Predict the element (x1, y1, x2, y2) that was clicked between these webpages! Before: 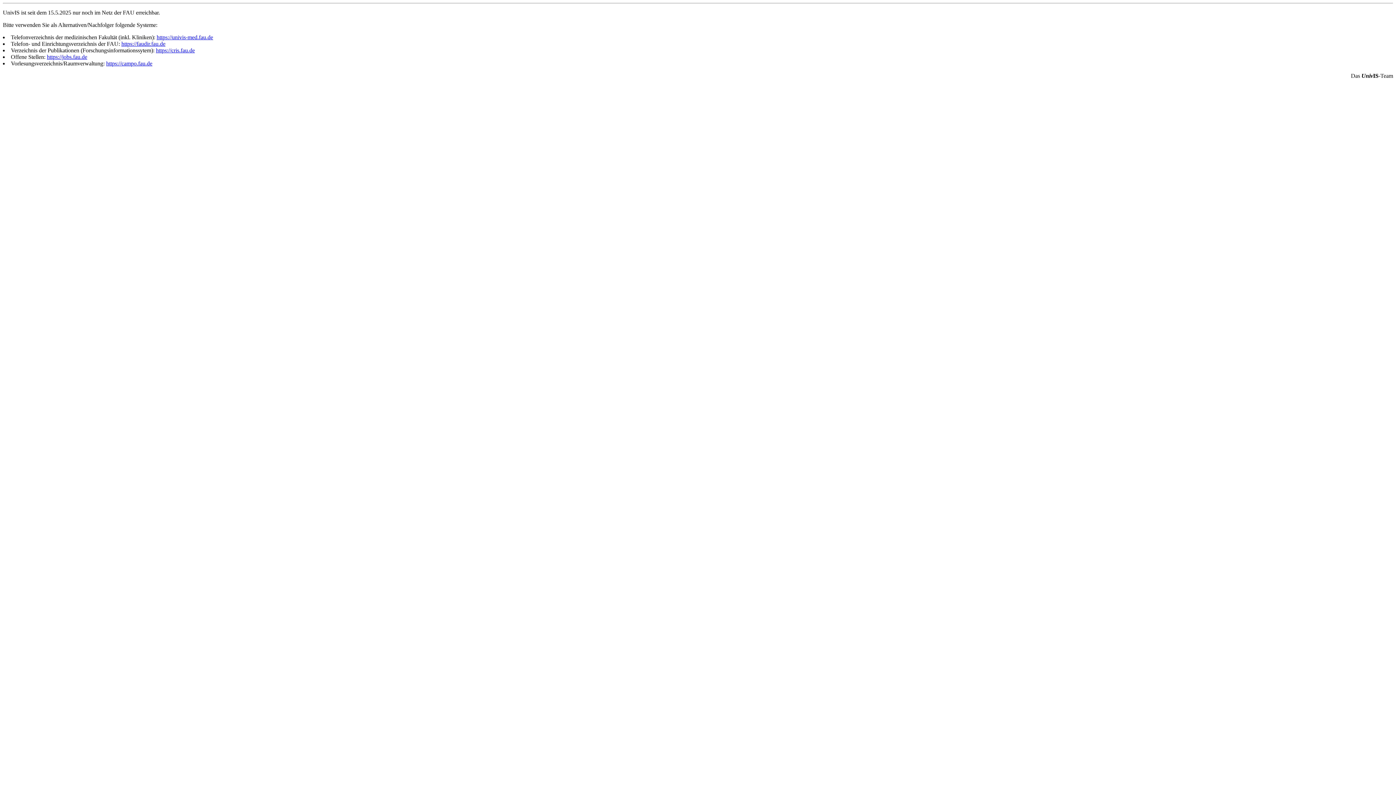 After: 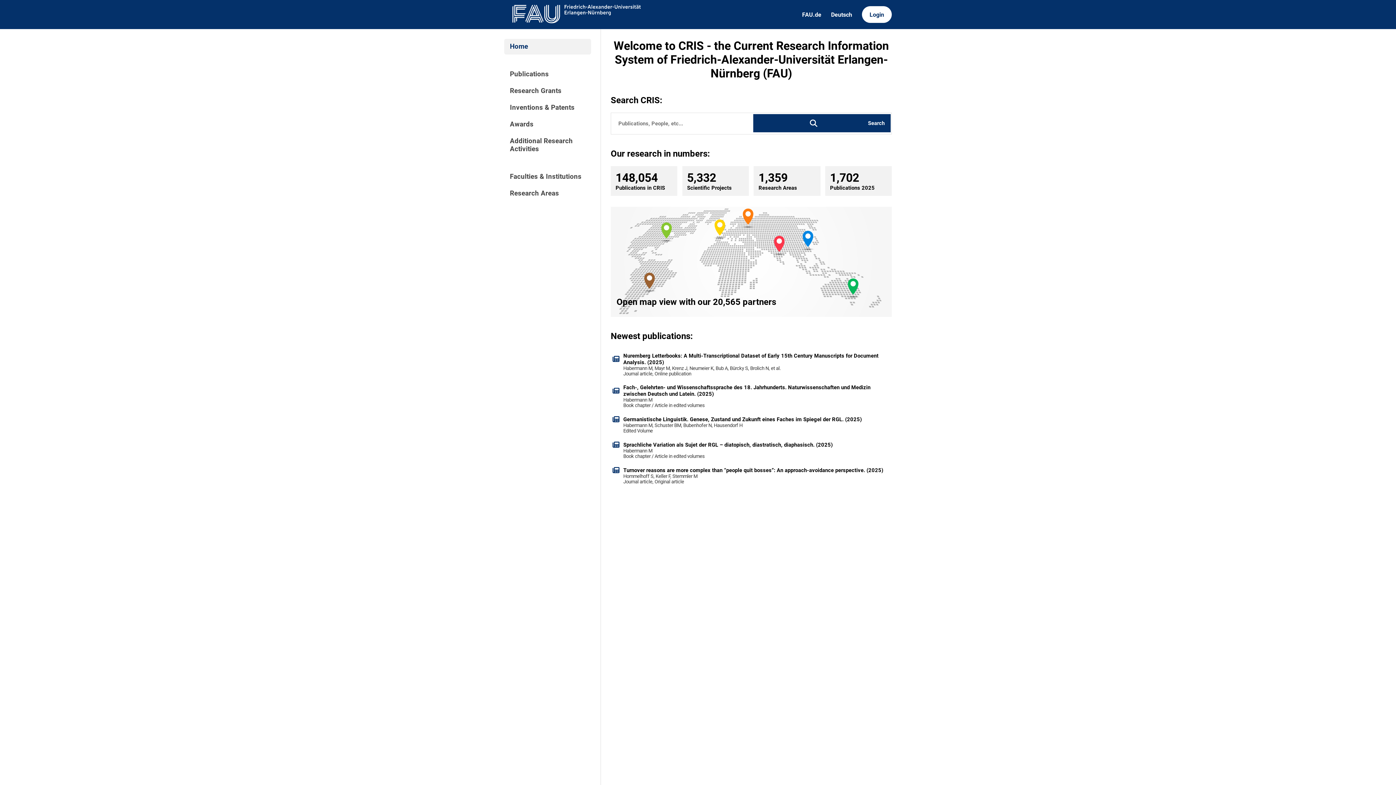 Action: label: https://cris.fau.de bbox: (156, 47, 194, 53)